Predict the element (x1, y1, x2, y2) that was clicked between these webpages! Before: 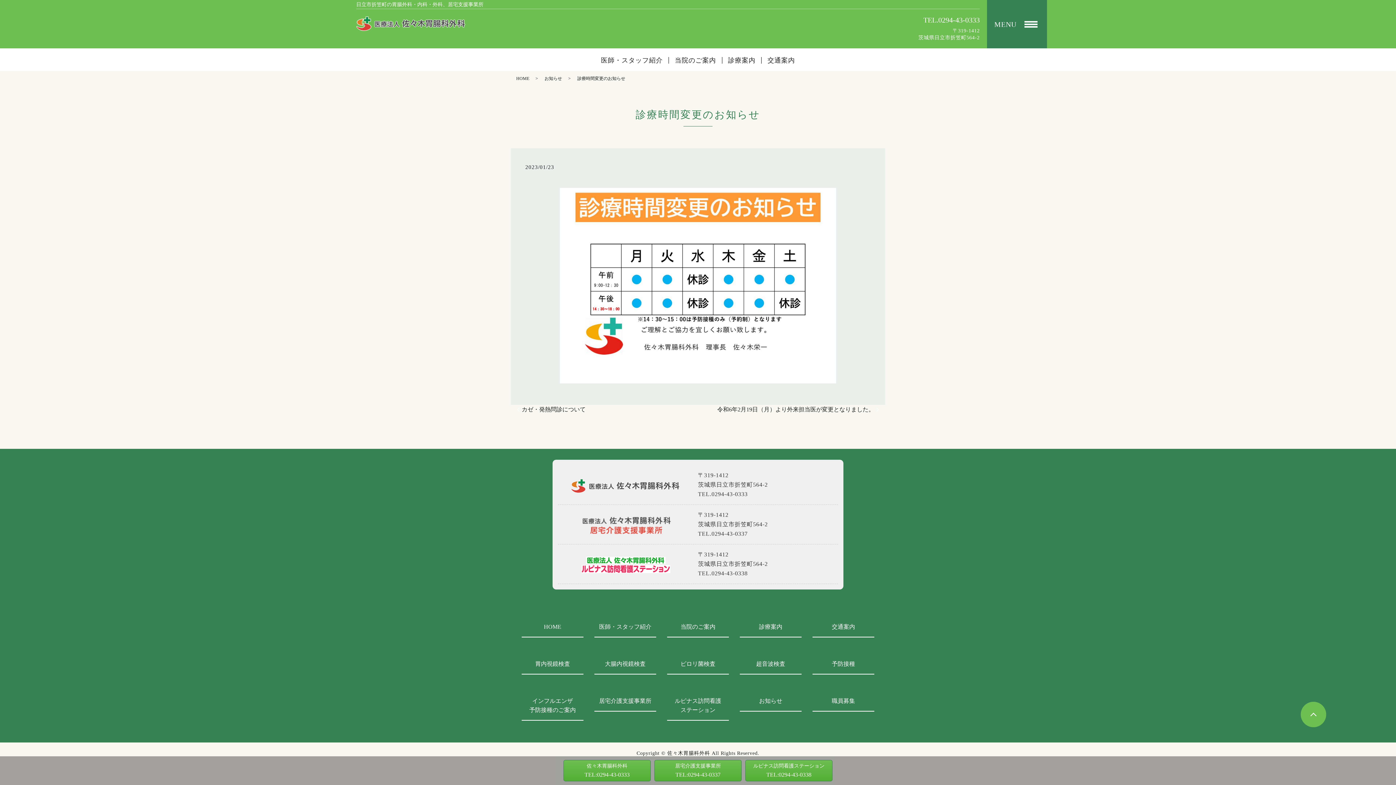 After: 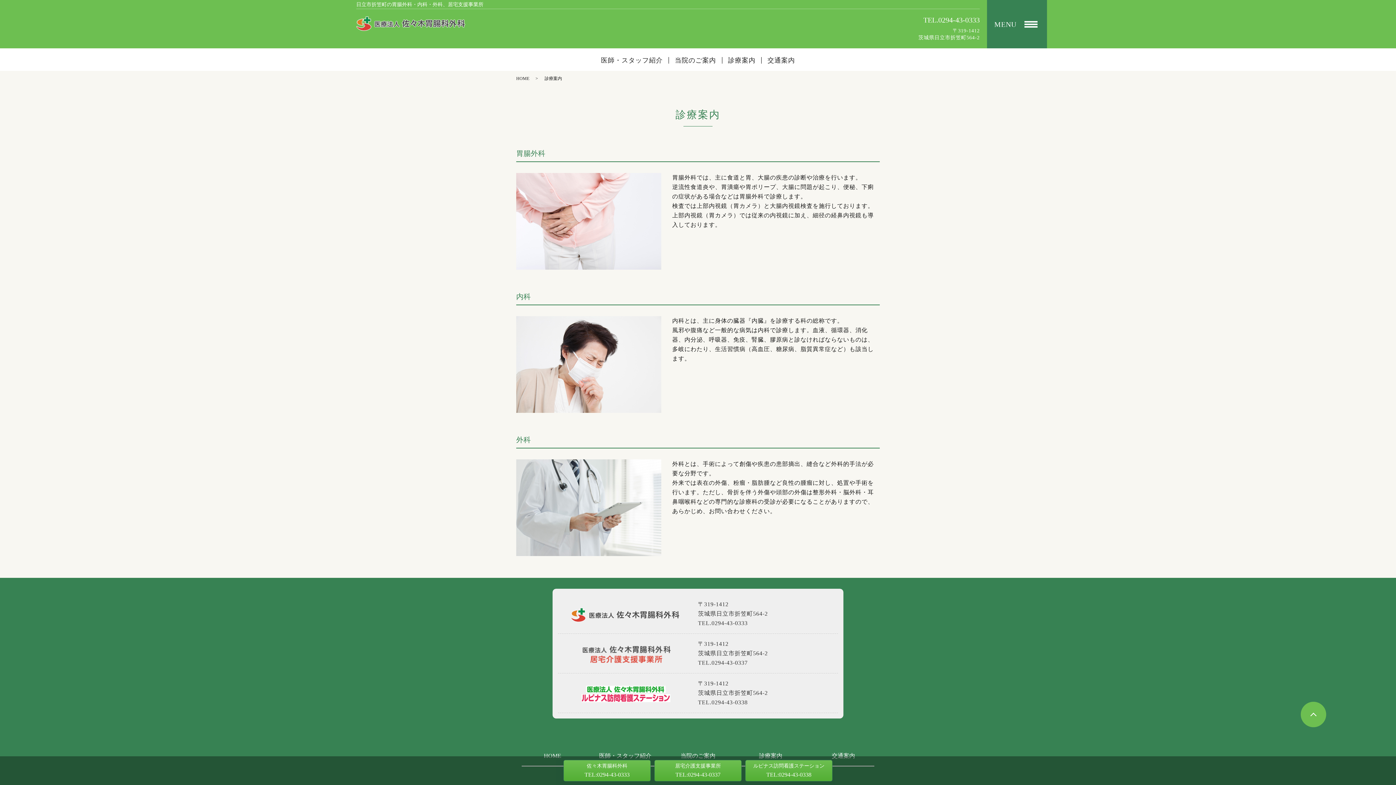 Action: label: 診療案内 bbox: (740, 622, 801, 637)